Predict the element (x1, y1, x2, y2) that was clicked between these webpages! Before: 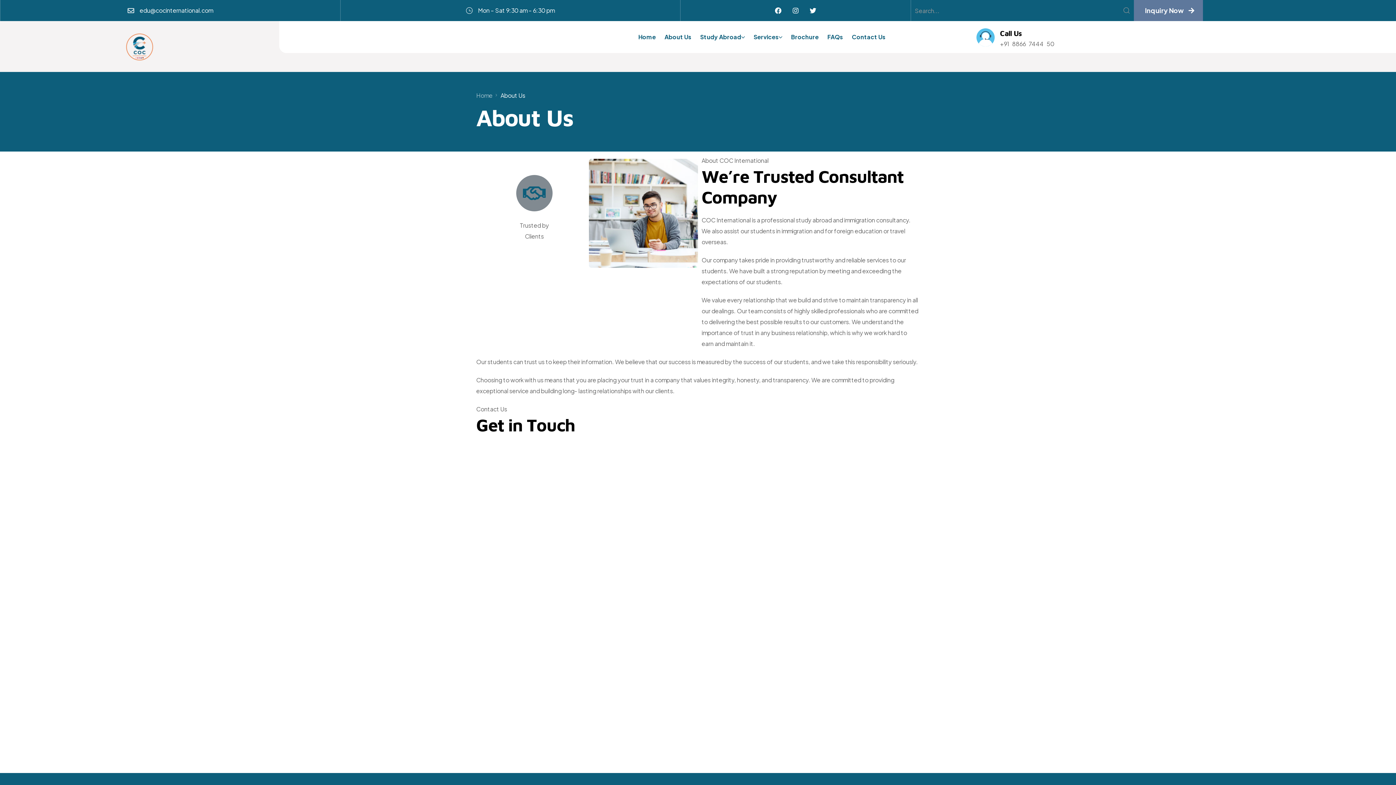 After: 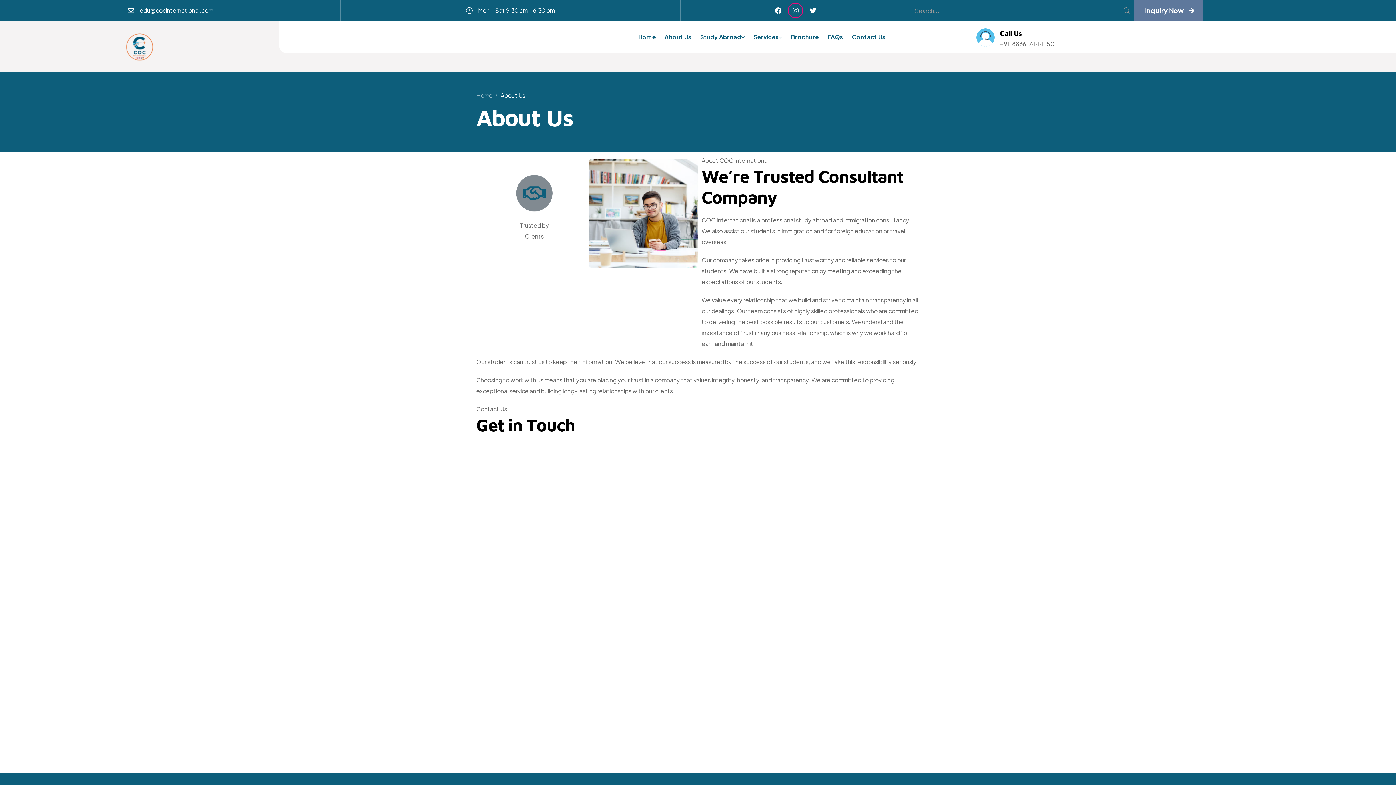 Action: bbox: (792, 7, 799, 13) label: Instagram